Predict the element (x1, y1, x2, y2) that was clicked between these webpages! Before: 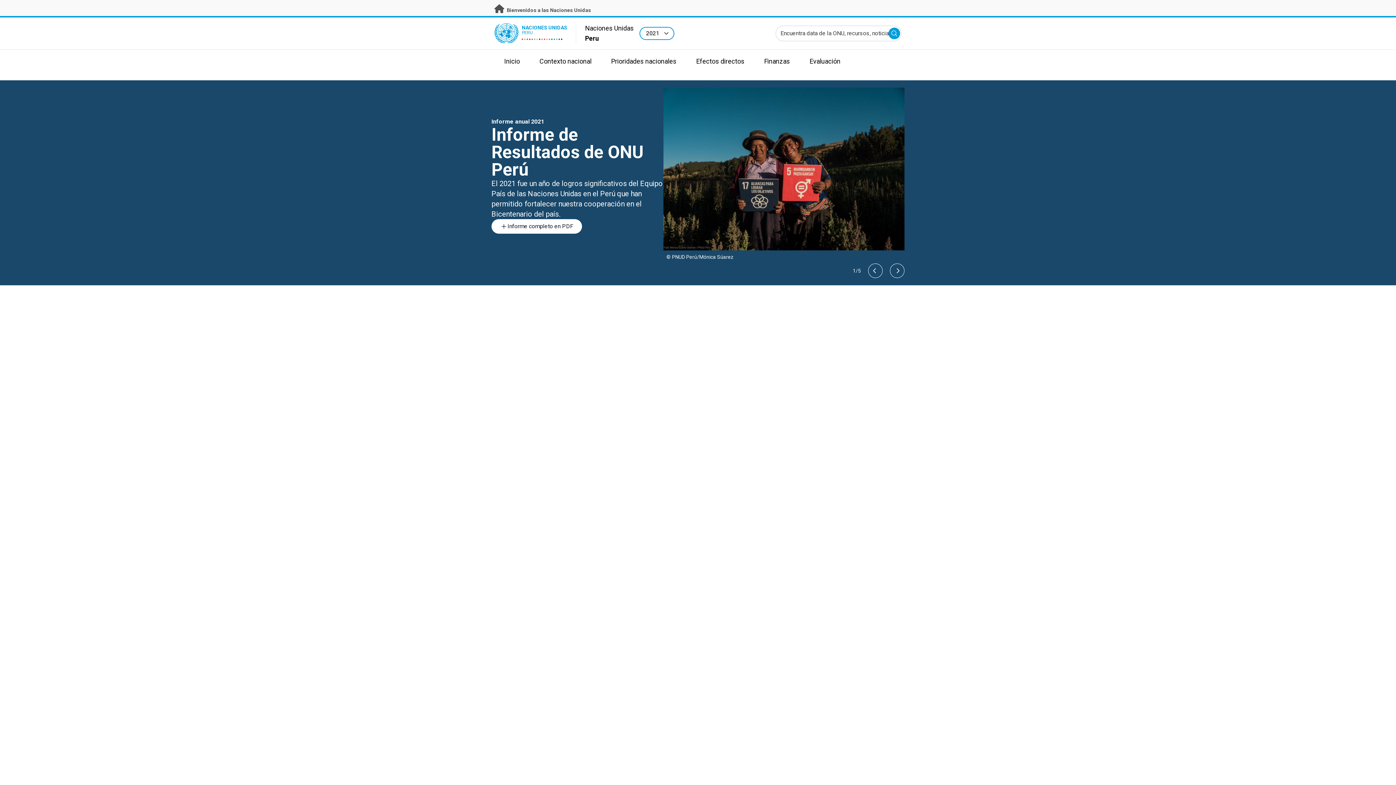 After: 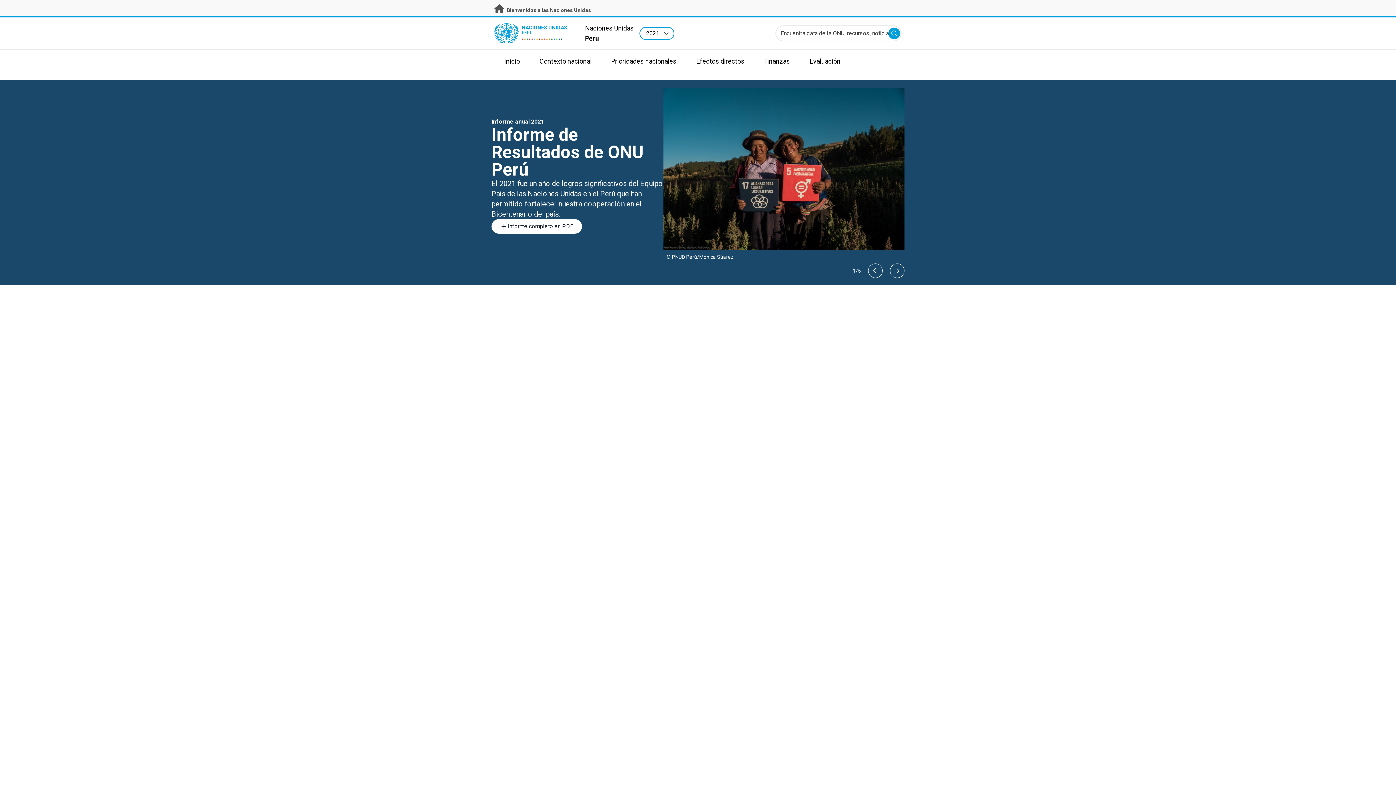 Action: label: UN Logo bbox: (494, 23, 519, 43)